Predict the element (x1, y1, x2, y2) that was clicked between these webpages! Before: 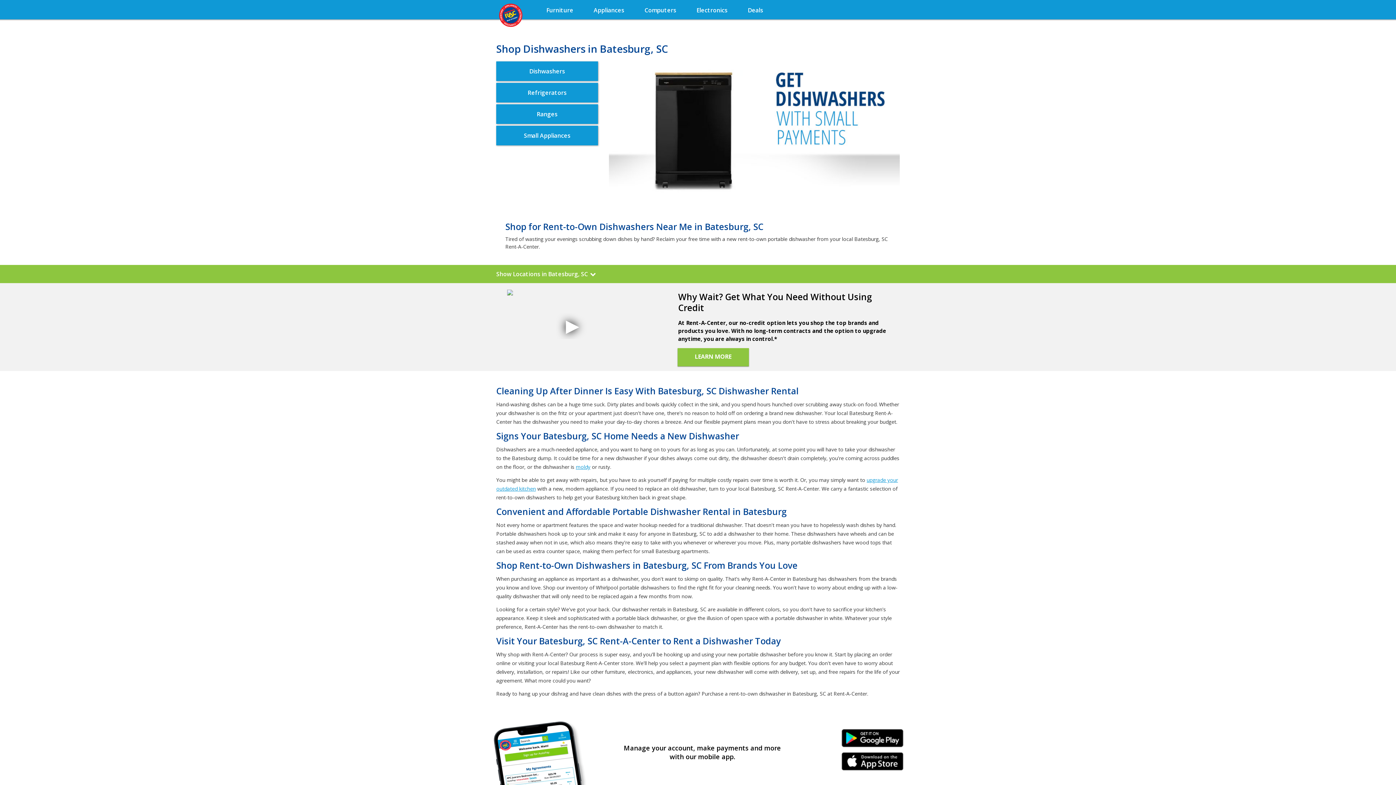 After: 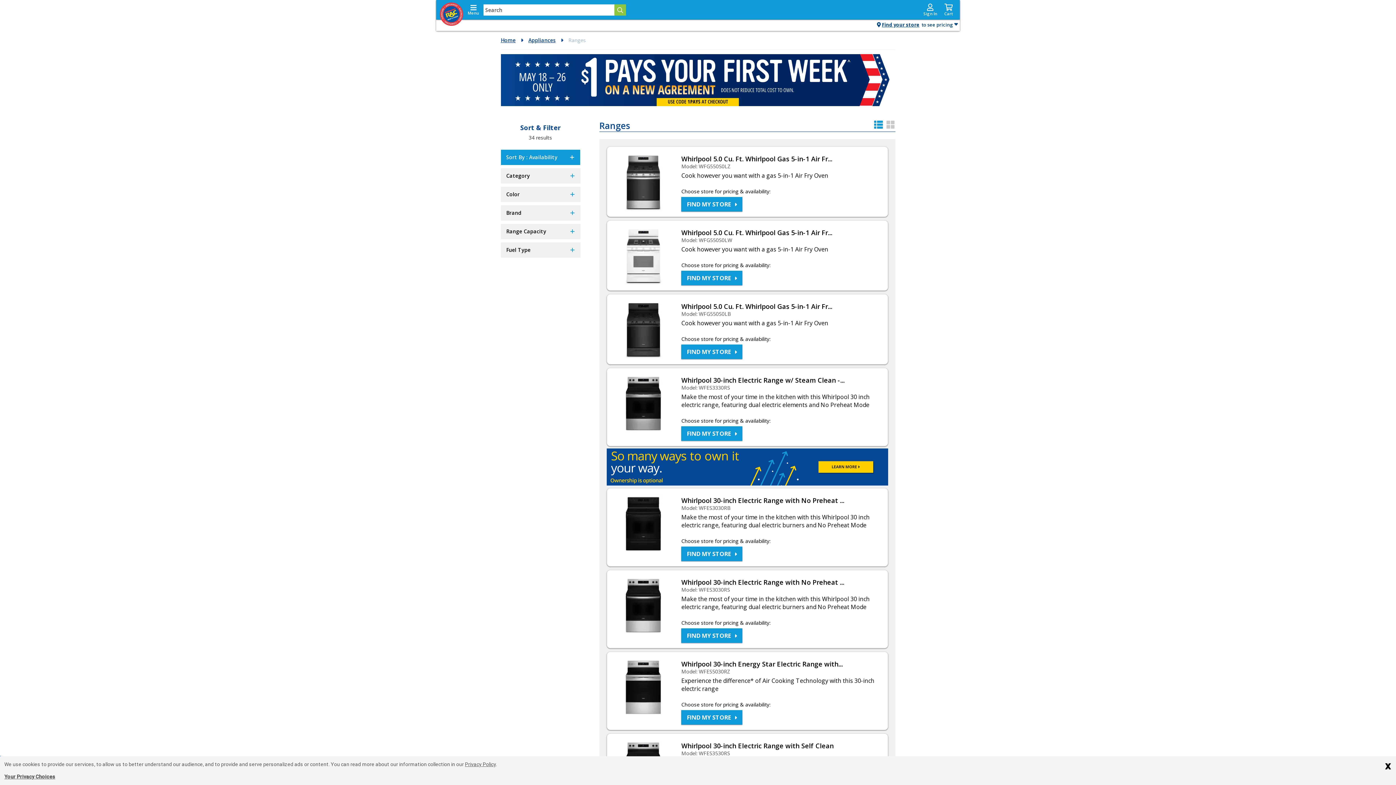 Action: label: Ranges bbox: (496, 104, 598, 124)